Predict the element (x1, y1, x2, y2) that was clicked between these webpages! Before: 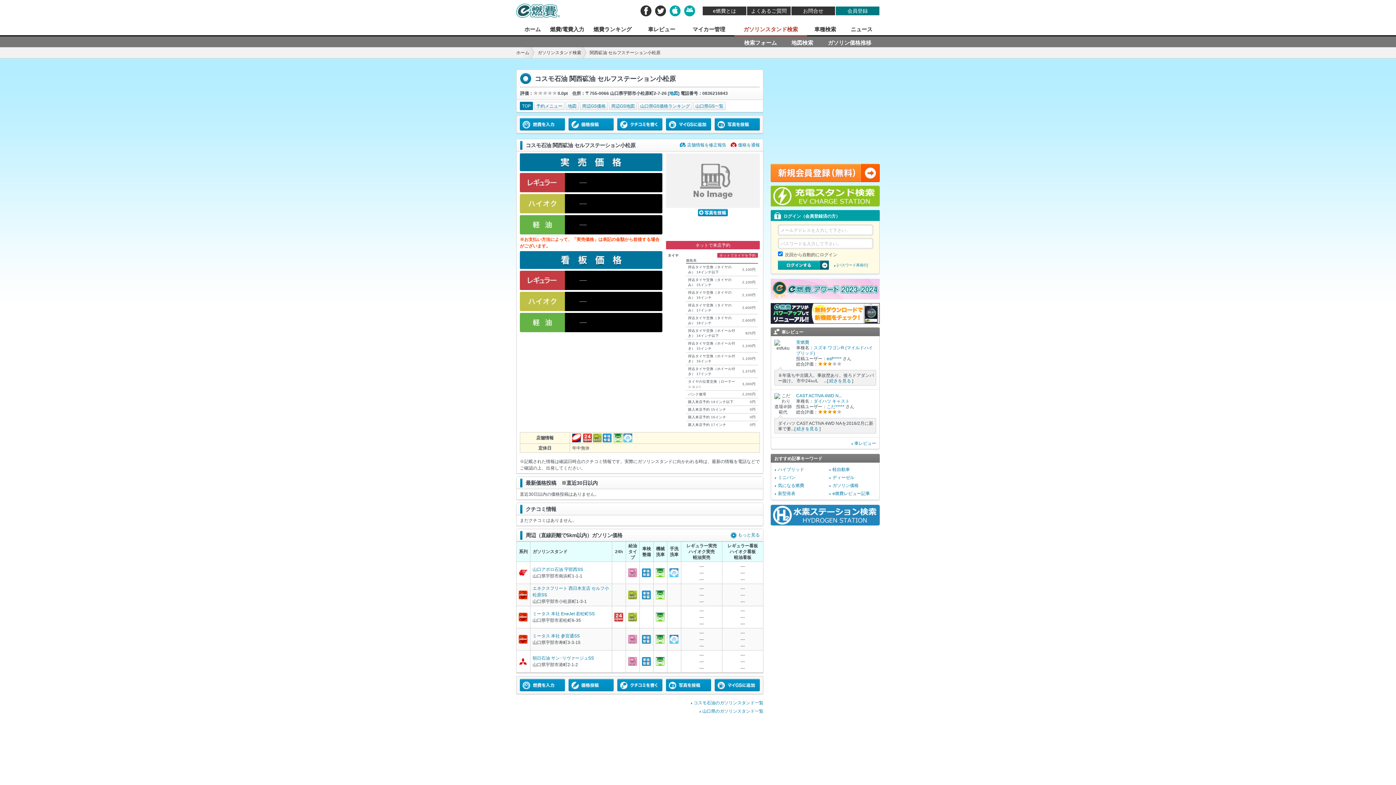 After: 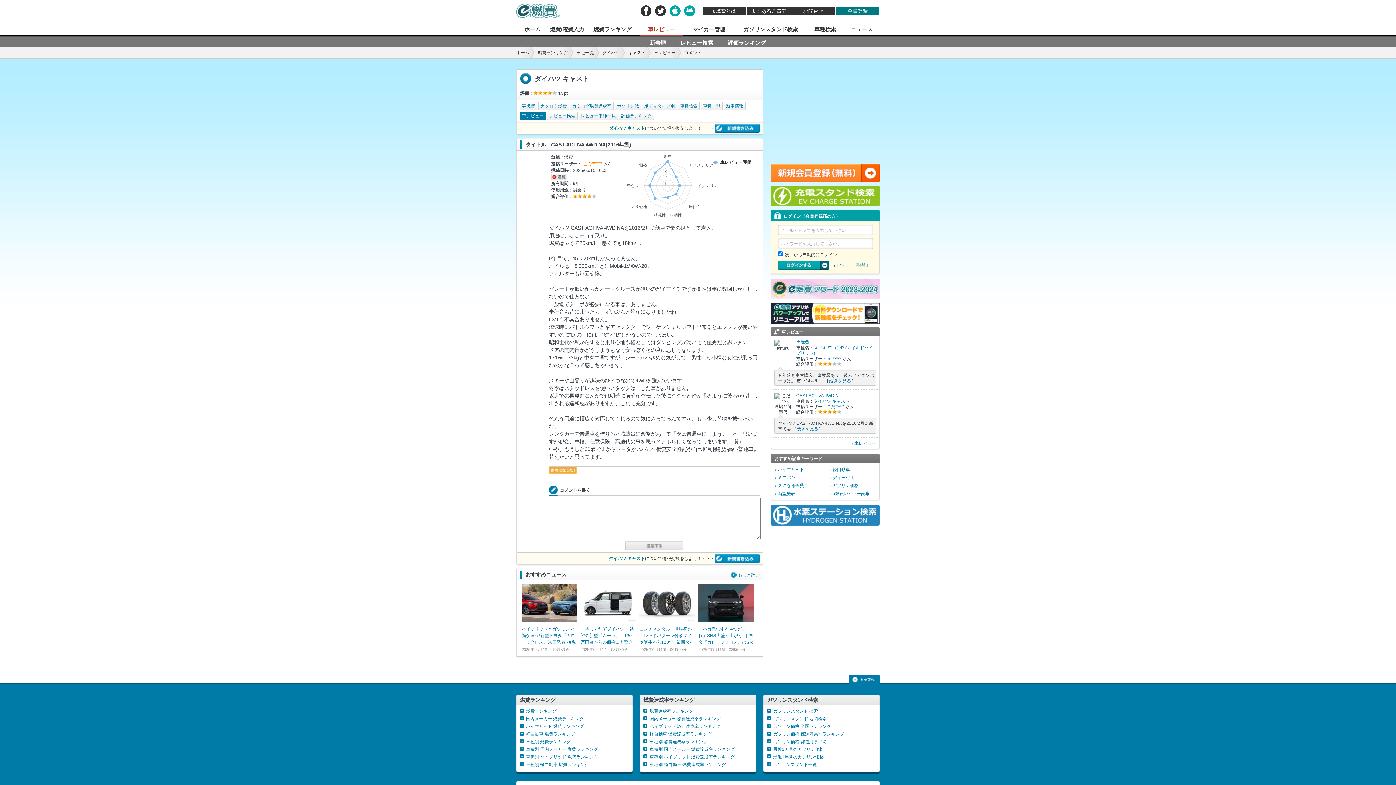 Action: label: 続きを見る bbox: (796, 426, 818, 431)